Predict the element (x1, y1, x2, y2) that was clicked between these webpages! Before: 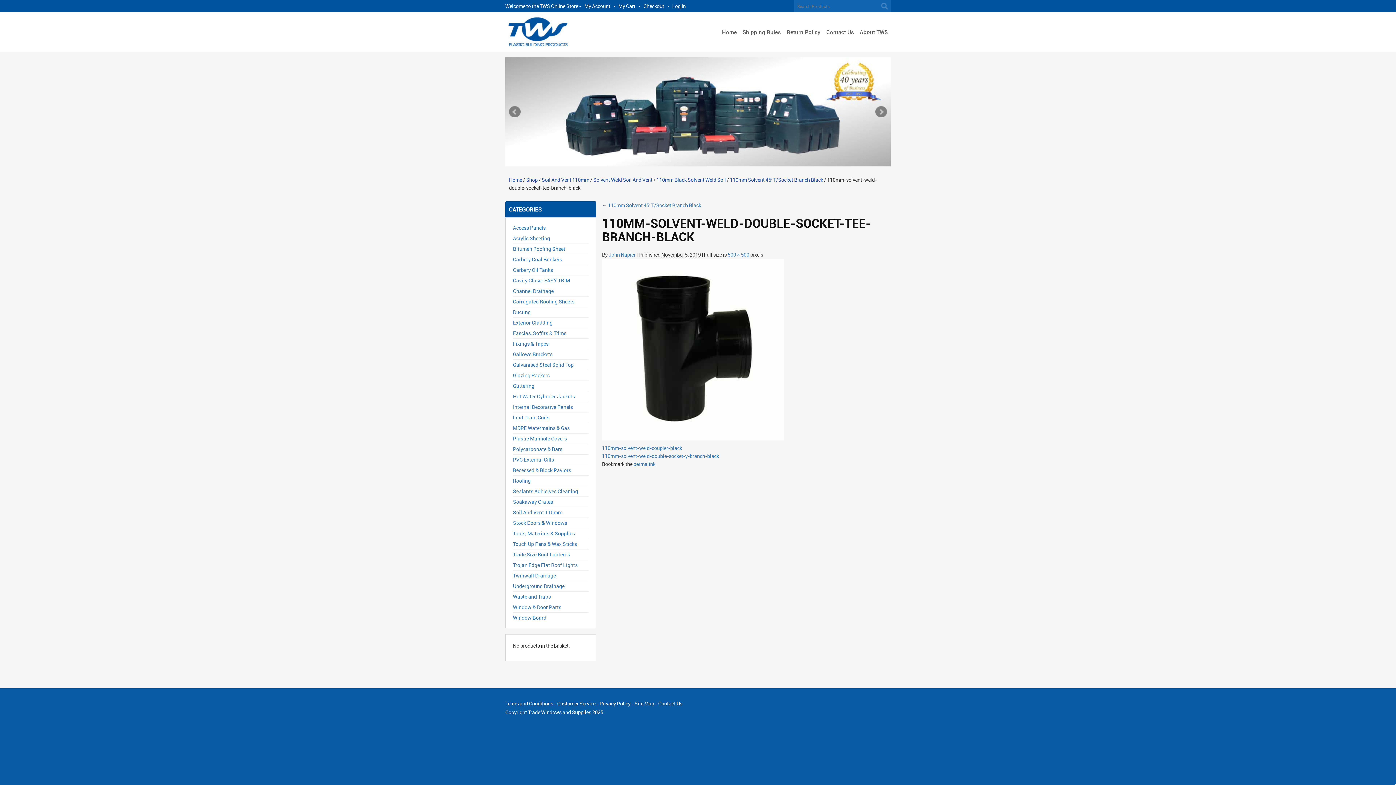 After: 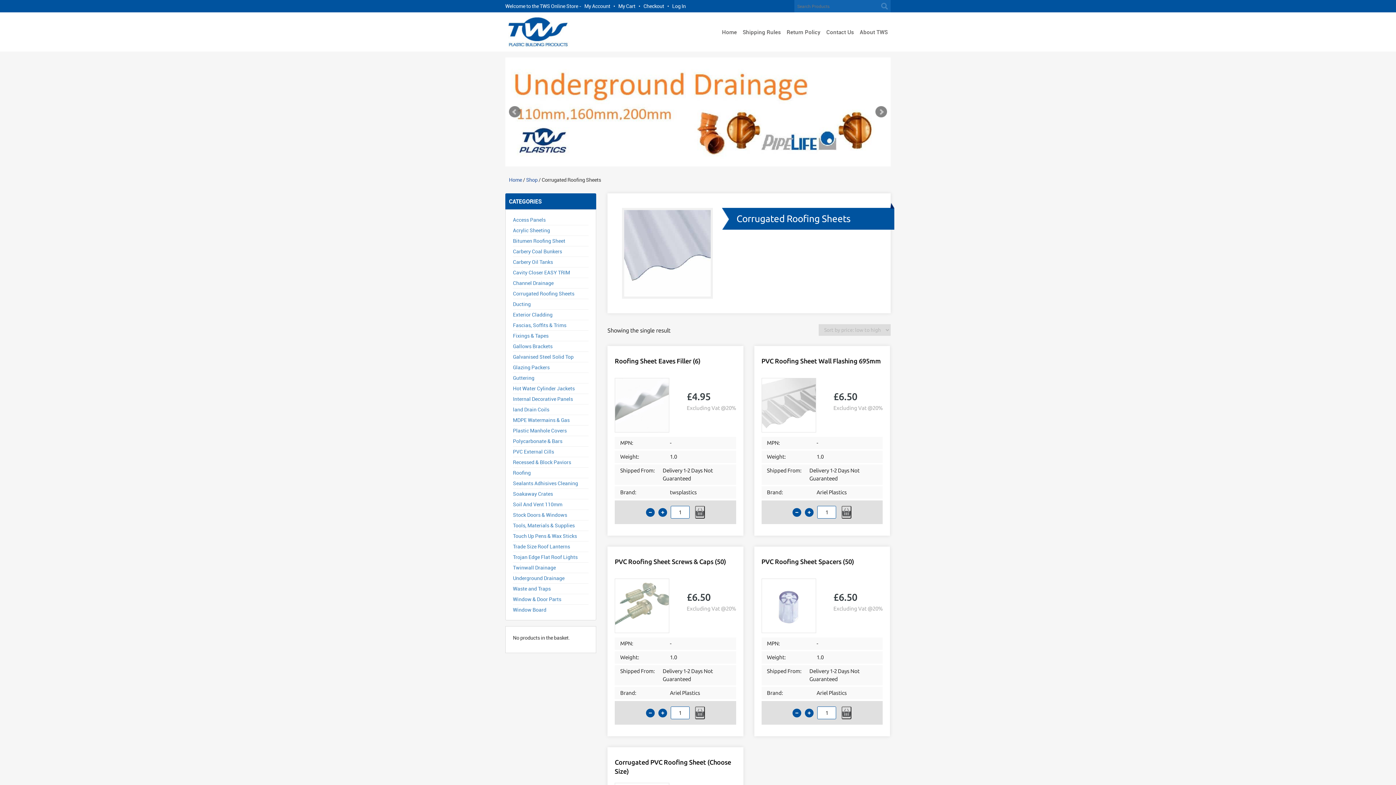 Action: label: Corrugated Roofing Sheets bbox: (513, 296, 588, 306)